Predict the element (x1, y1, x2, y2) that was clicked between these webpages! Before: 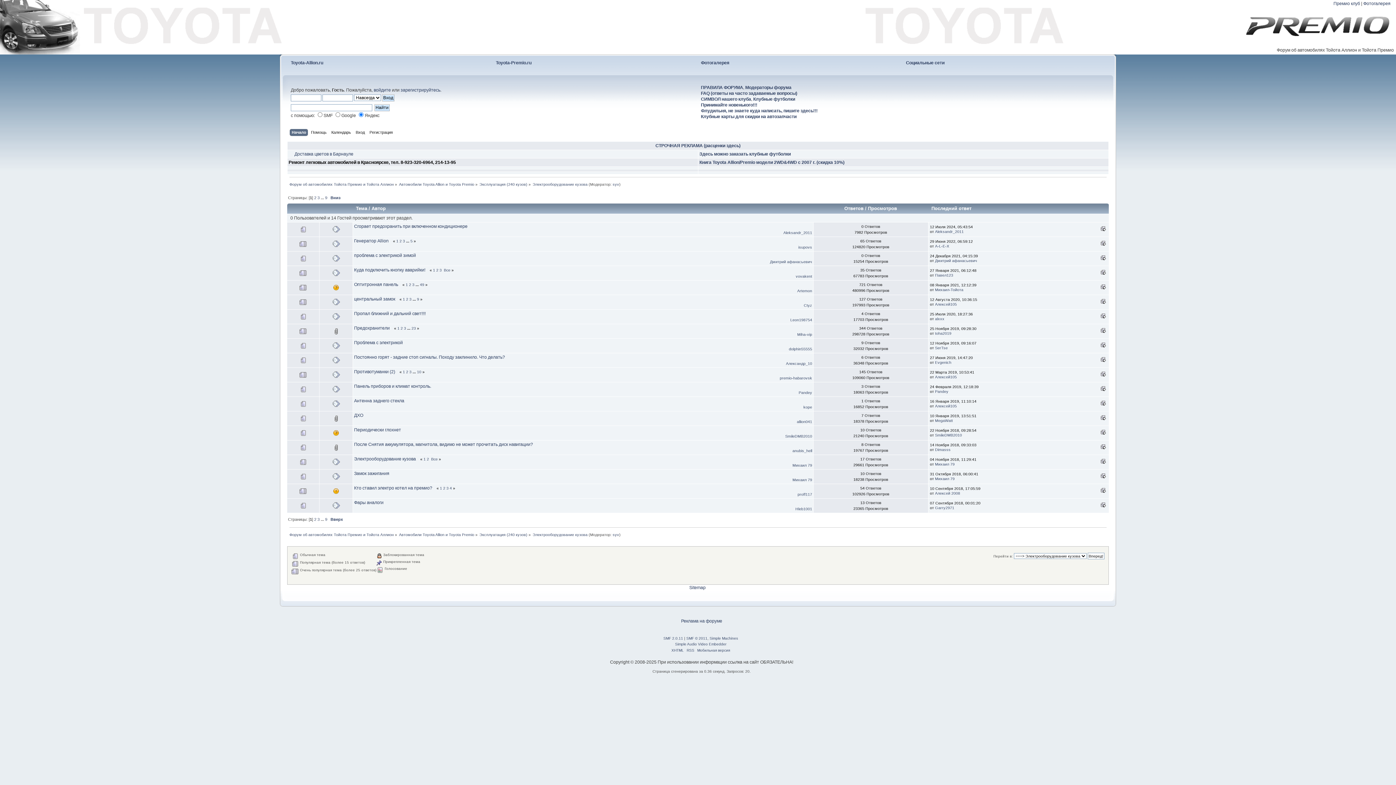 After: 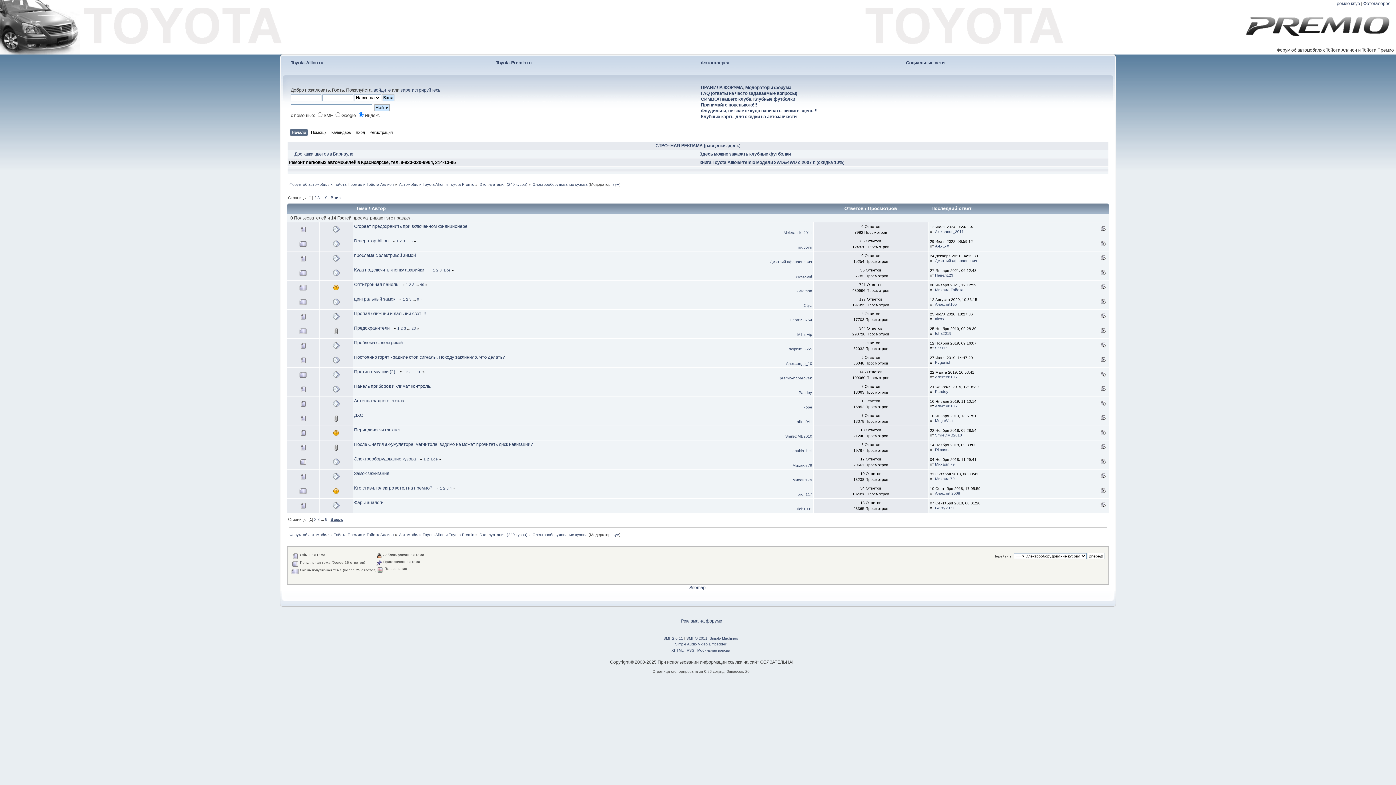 Action: label: Вверх bbox: (330, 517, 342, 521)